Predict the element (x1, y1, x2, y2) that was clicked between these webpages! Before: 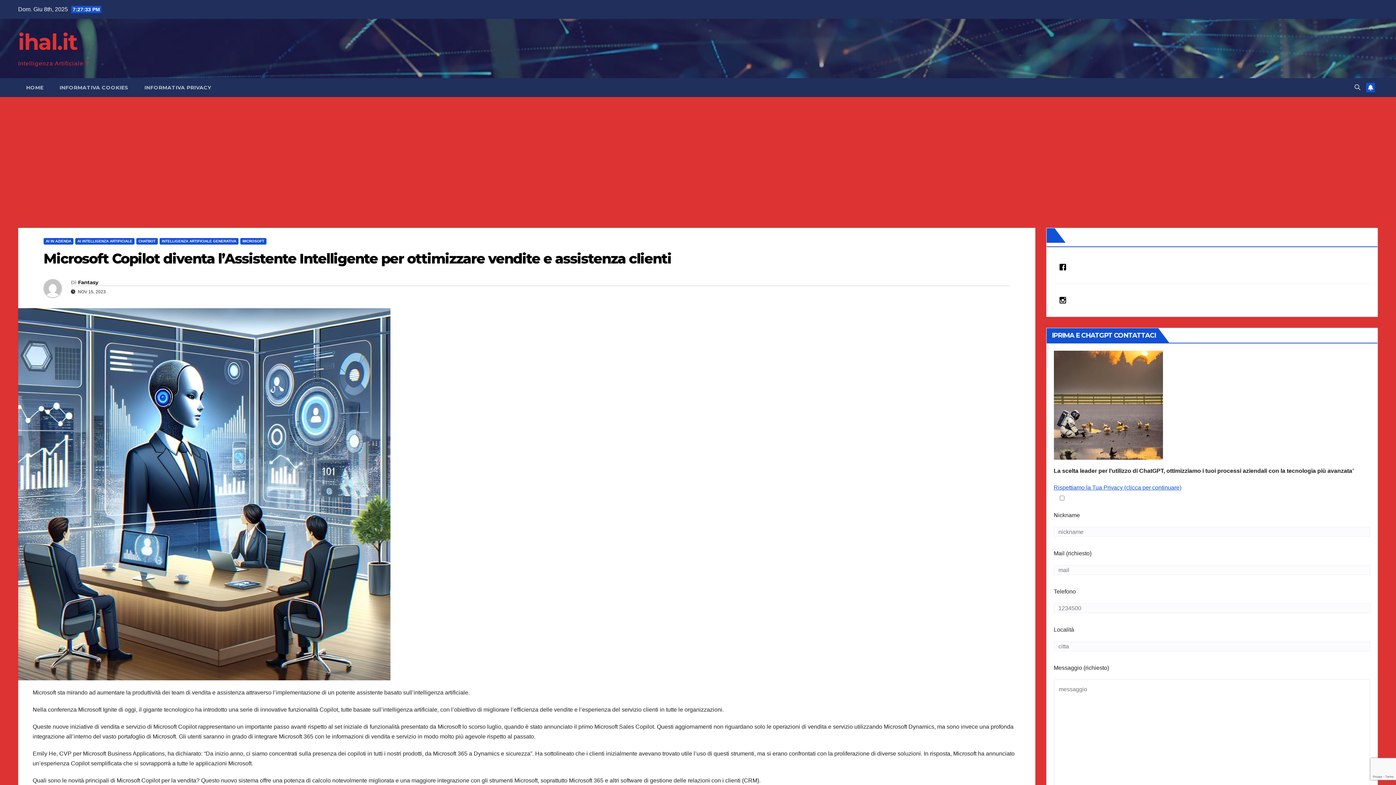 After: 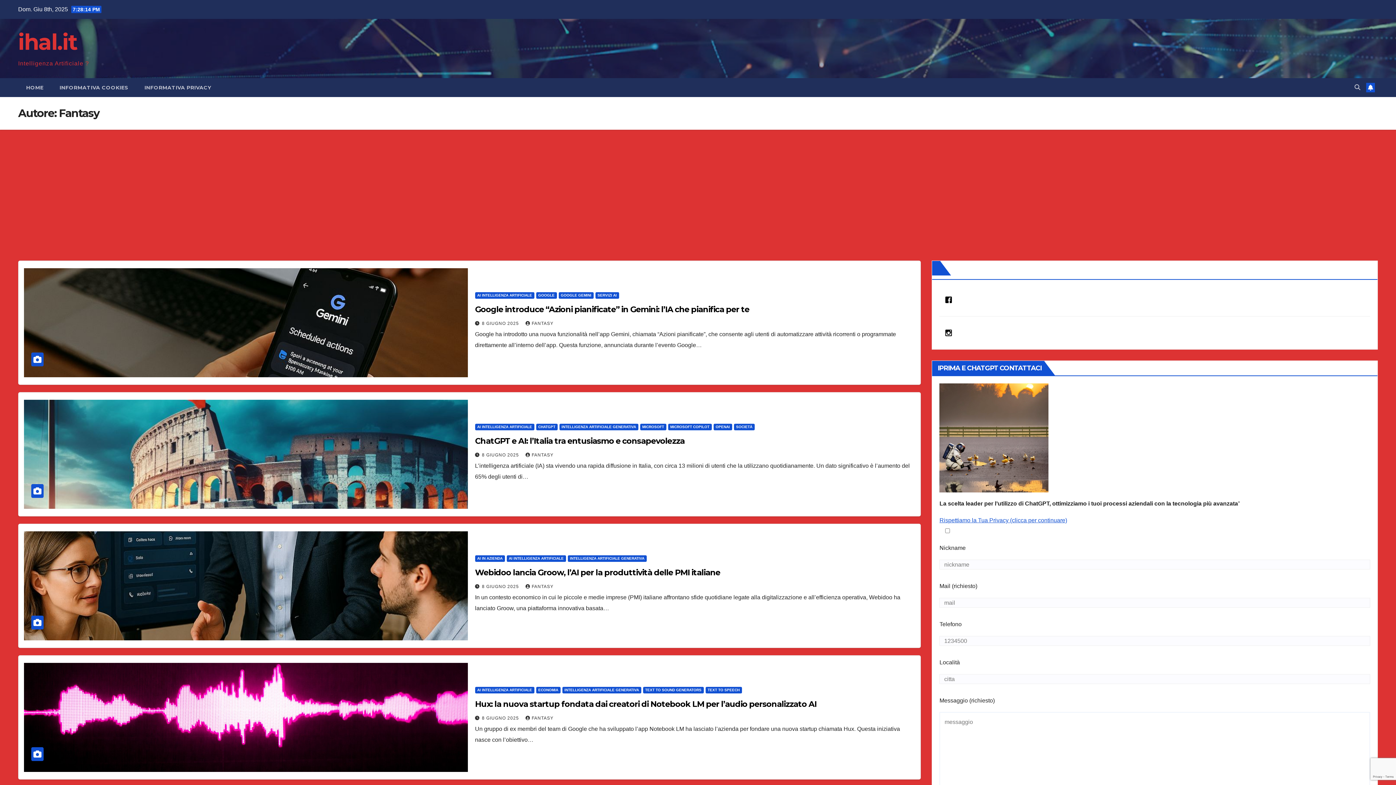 Action: label: Fantasy bbox: (78, 279, 98, 285)